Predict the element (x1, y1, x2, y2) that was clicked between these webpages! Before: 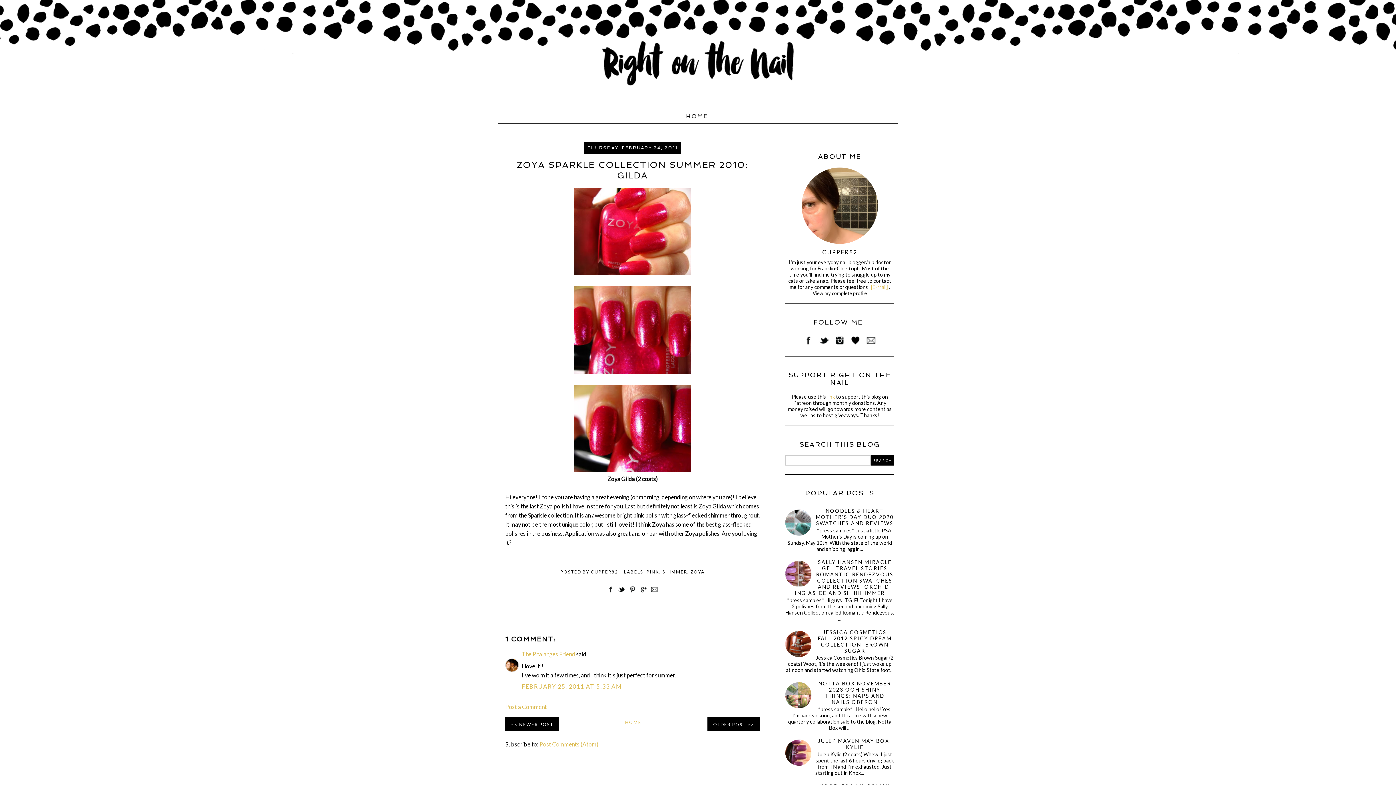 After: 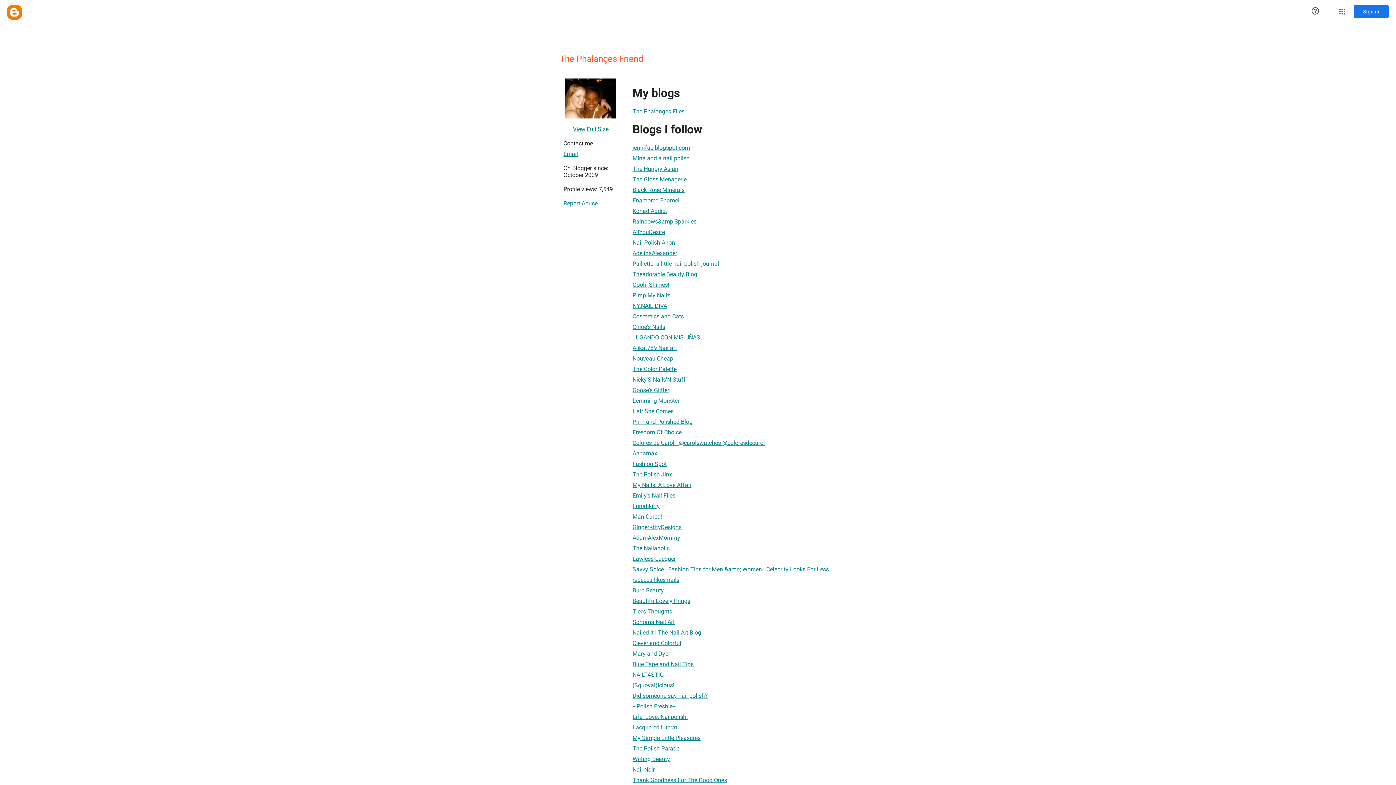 Action: bbox: (521, 650, 575, 657) label: The Phalanges Friend